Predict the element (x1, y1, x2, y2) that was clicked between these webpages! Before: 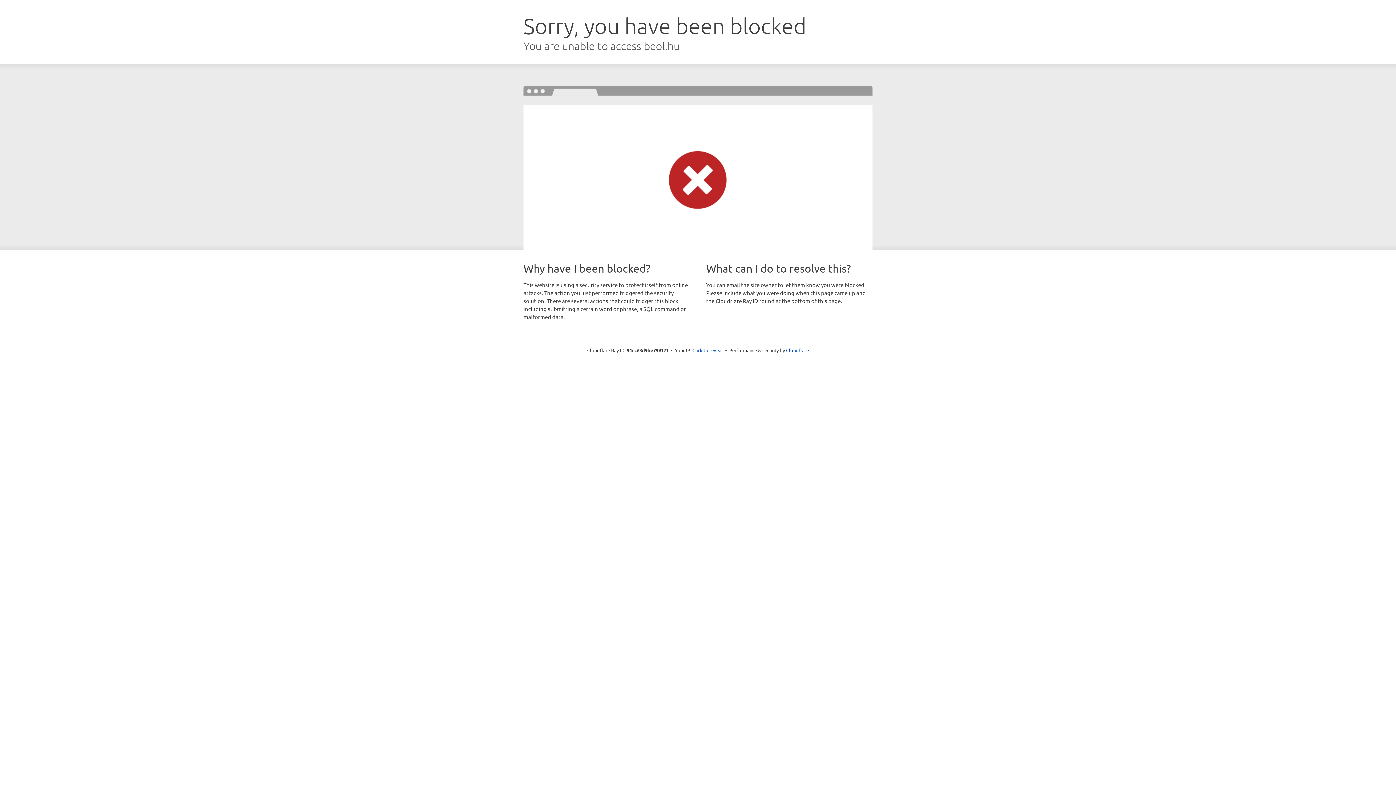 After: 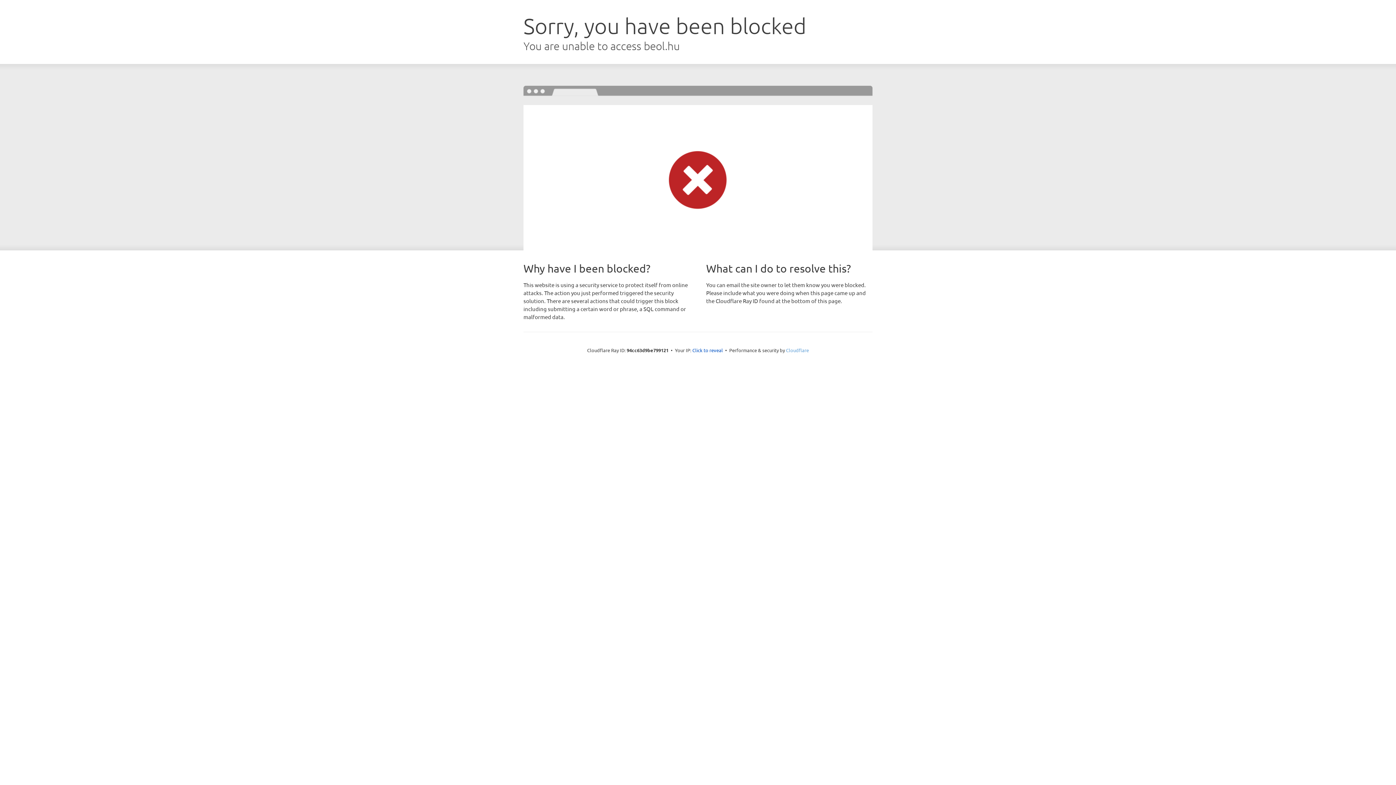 Action: bbox: (786, 347, 809, 353) label: Cloudflare